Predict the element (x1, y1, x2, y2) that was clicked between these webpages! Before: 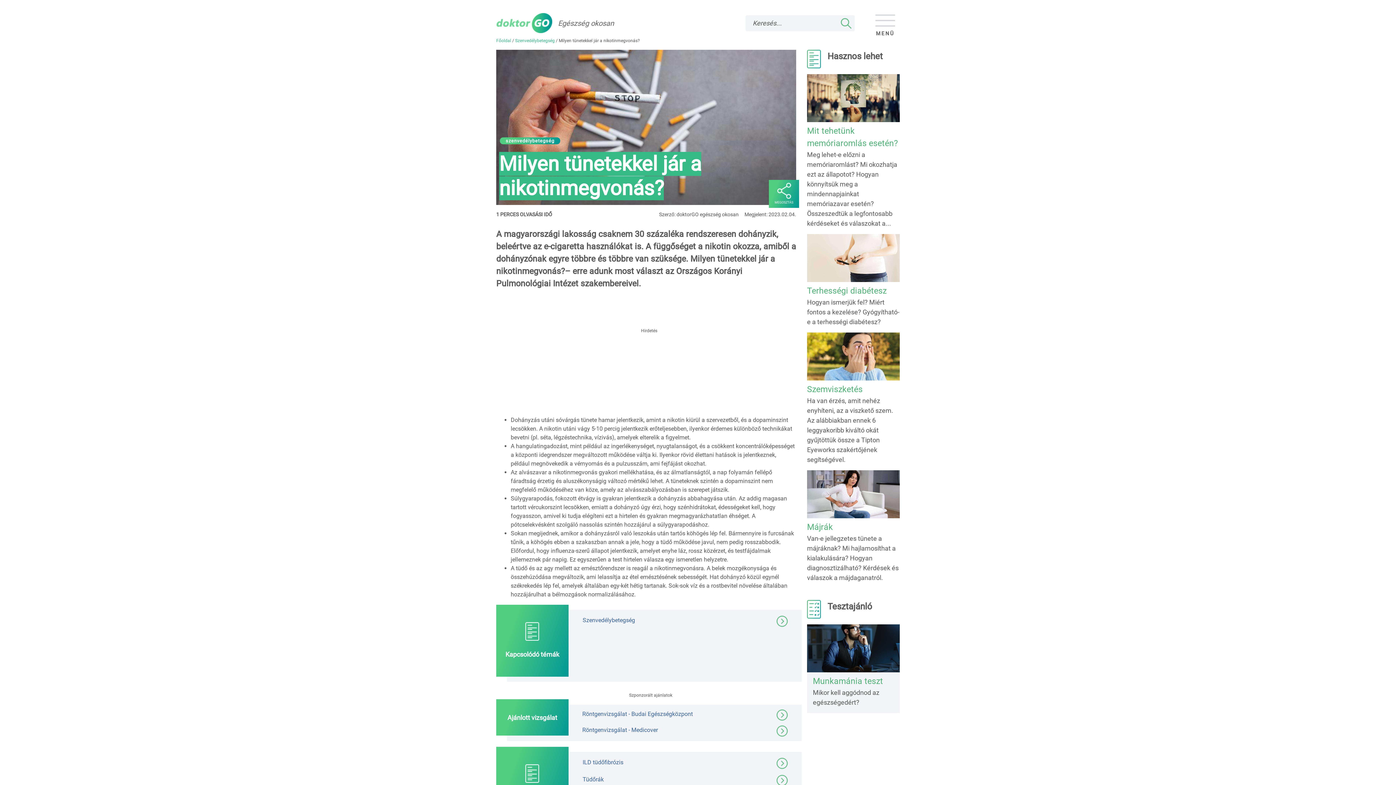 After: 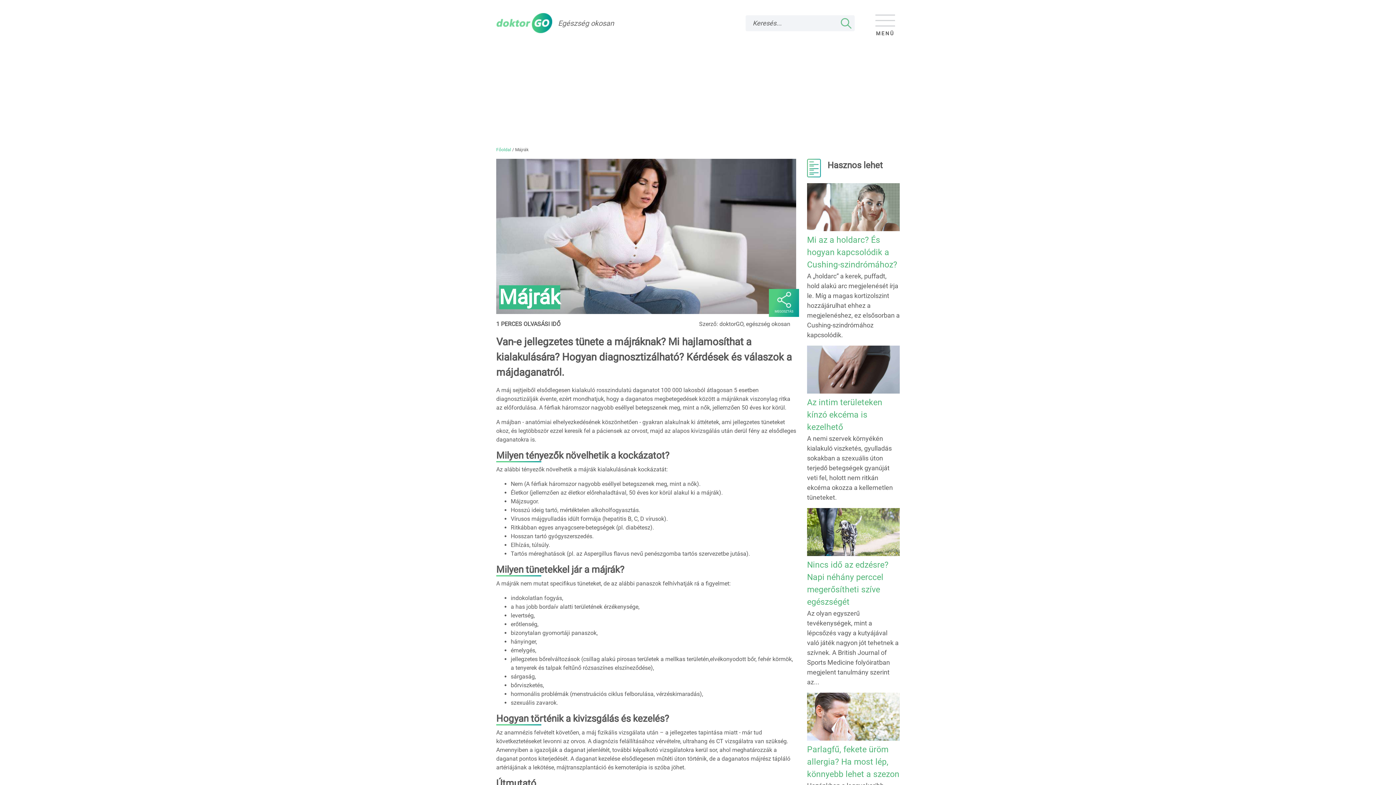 Action: bbox: (807, 470, 900, 533) label: Májrák